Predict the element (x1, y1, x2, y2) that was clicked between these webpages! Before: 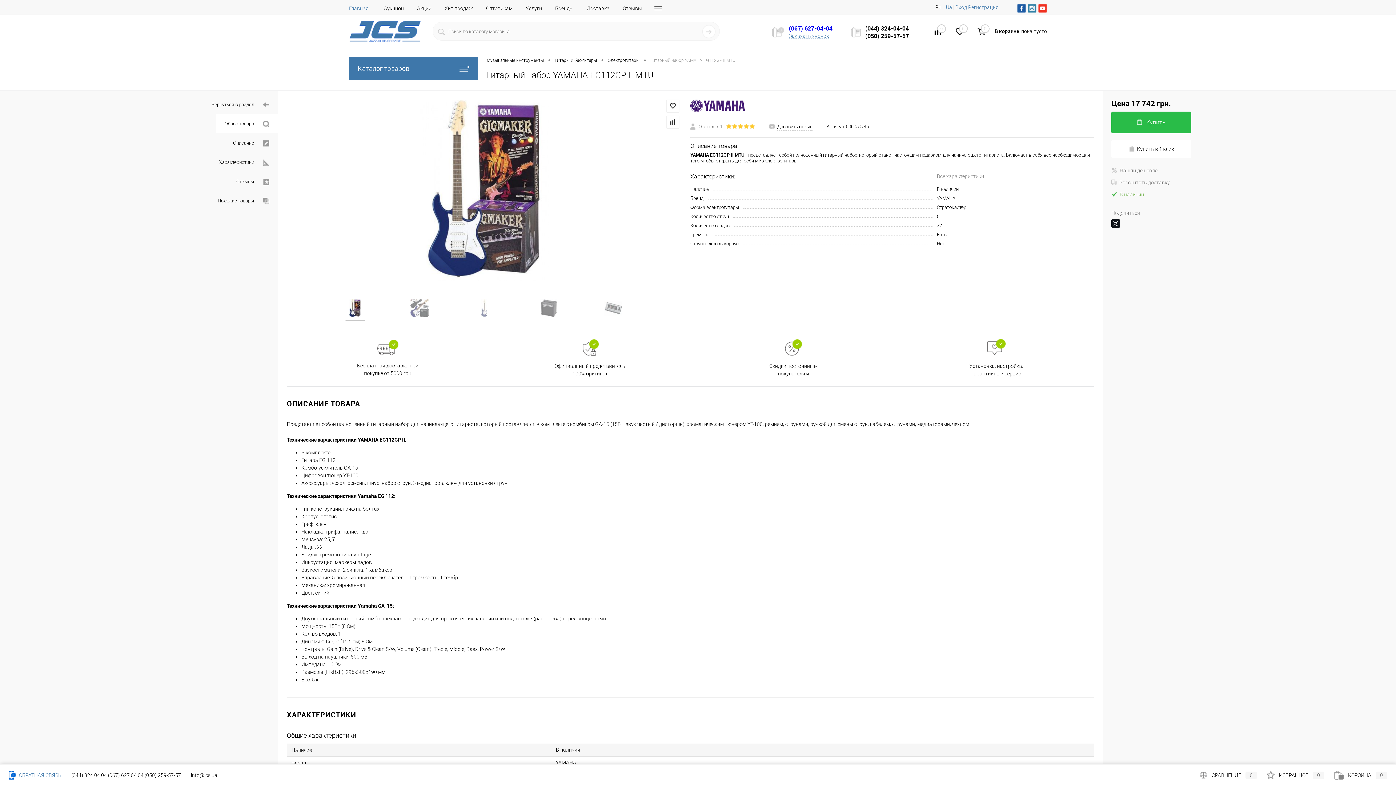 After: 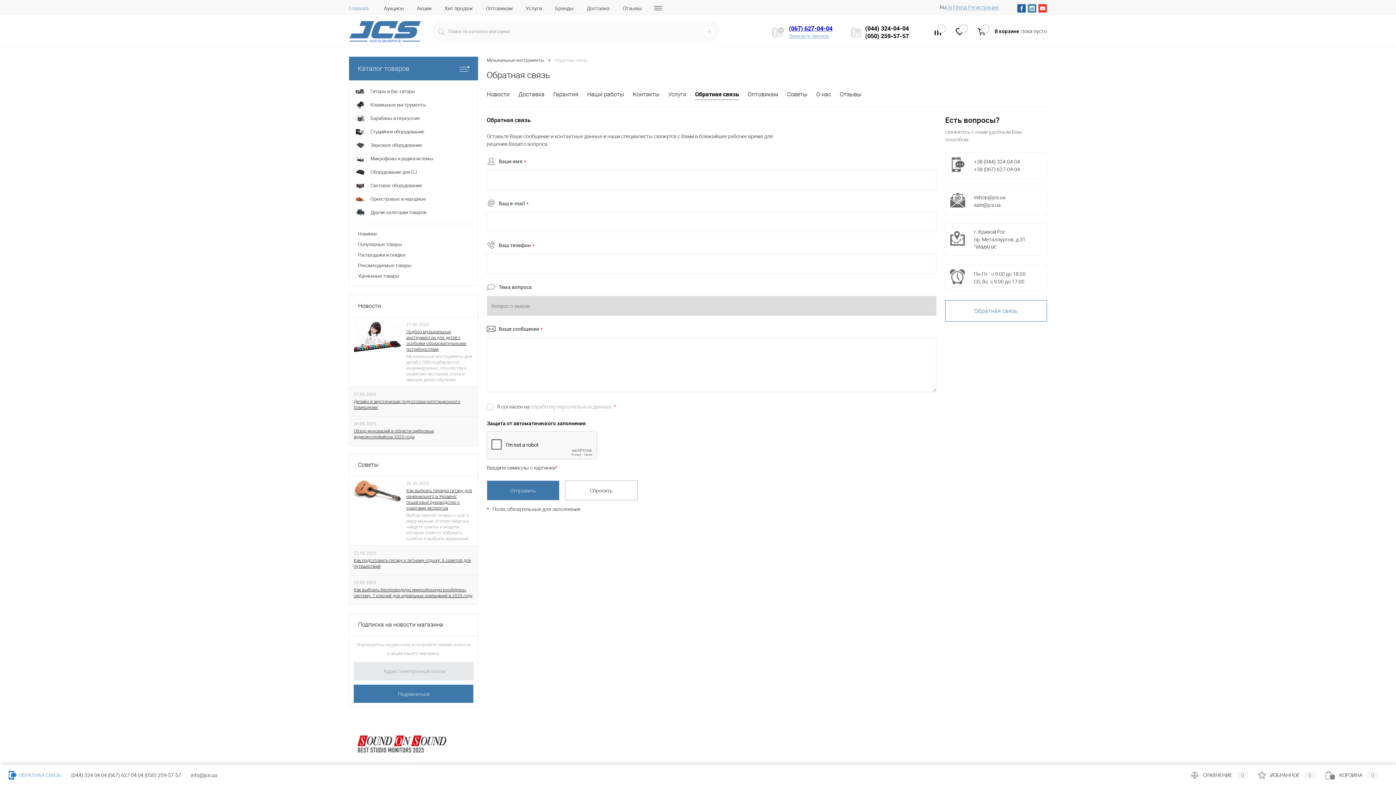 Action: bbox: (772, 27, 784, 37)